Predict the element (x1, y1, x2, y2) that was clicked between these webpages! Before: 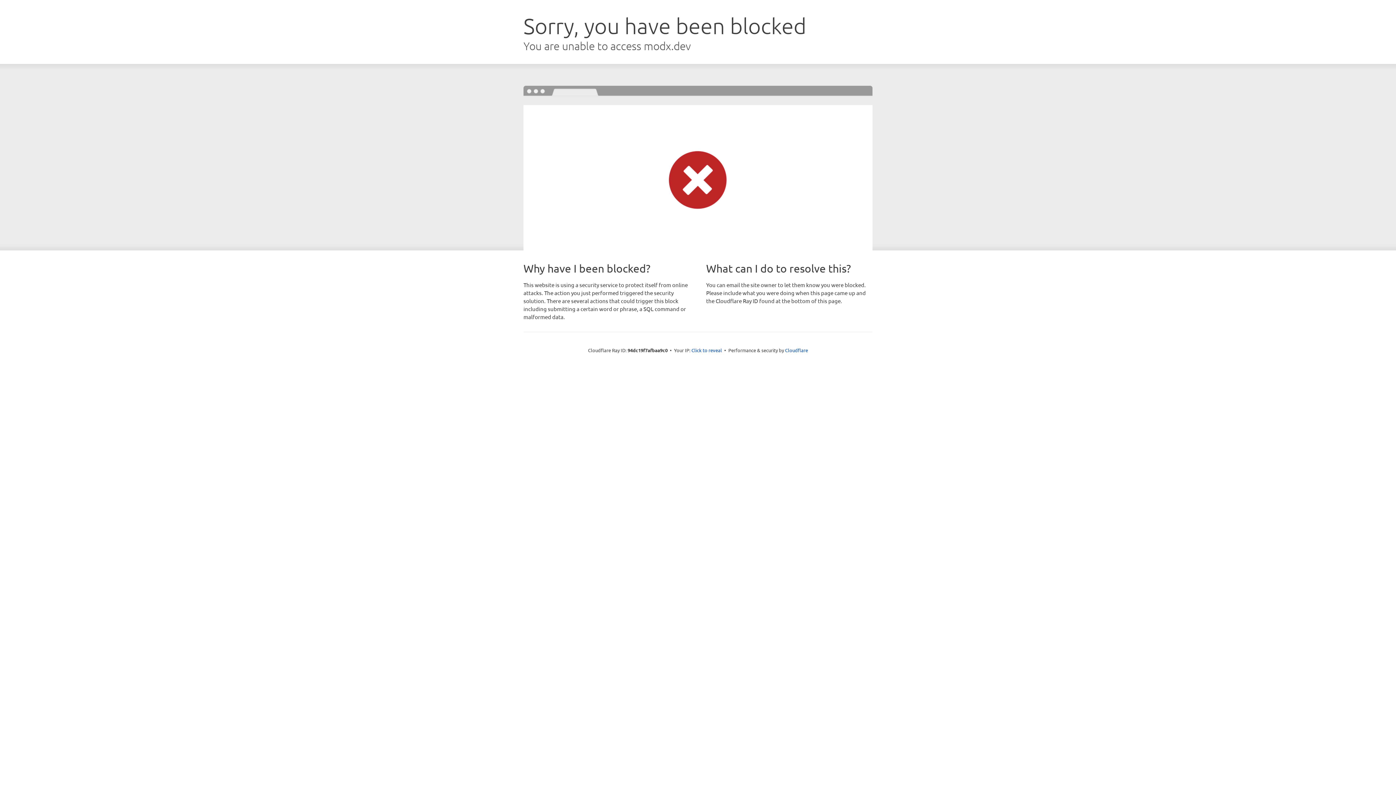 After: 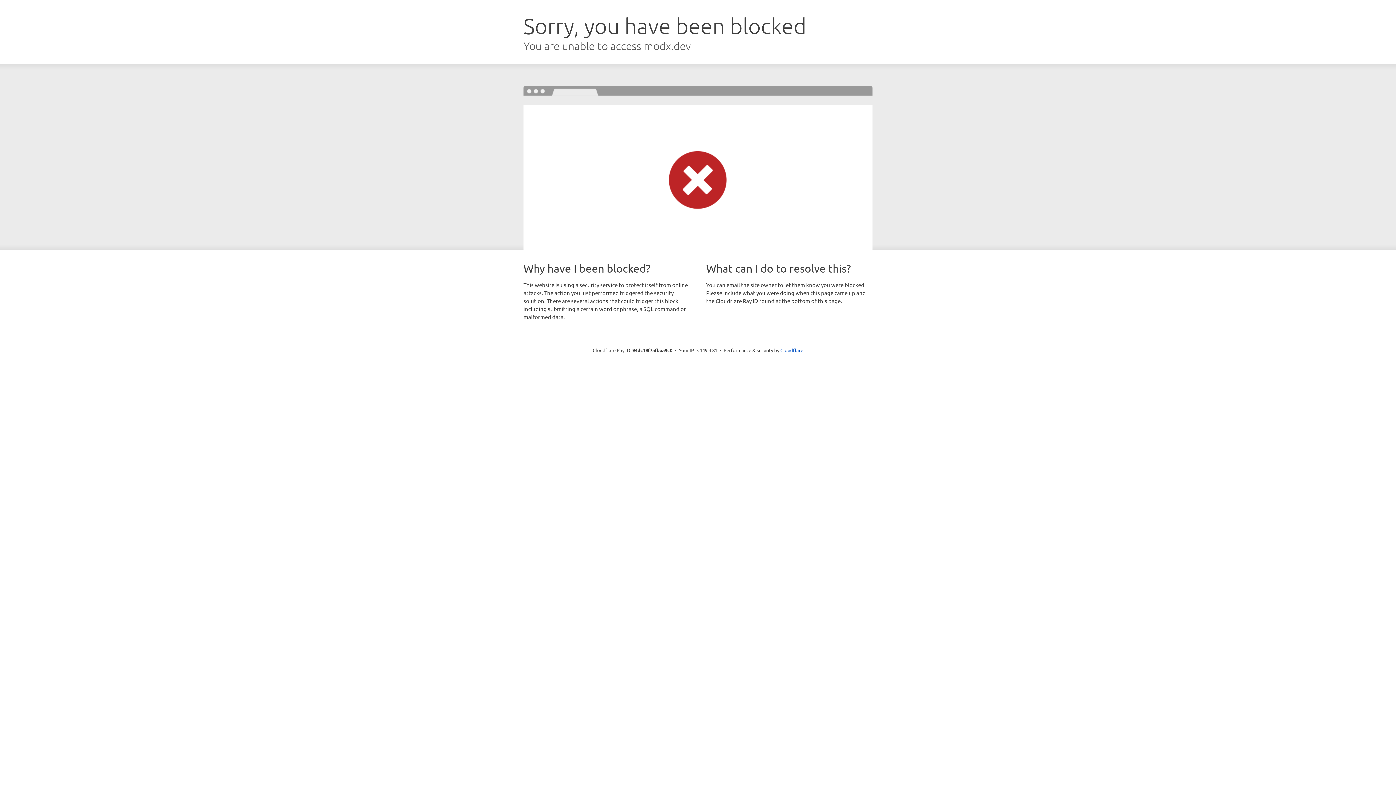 Action: bbox: (691, 346, 722, 353) label: Click to reveal